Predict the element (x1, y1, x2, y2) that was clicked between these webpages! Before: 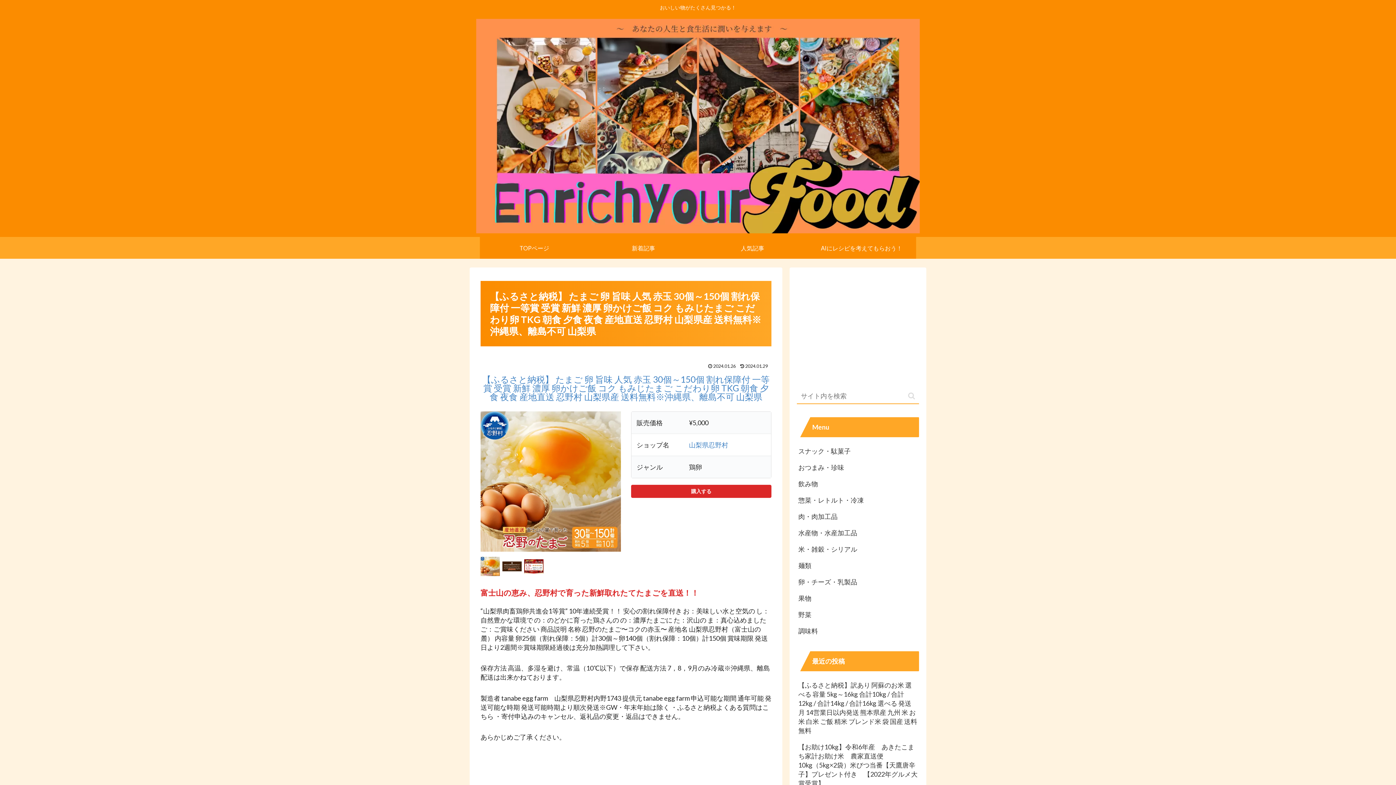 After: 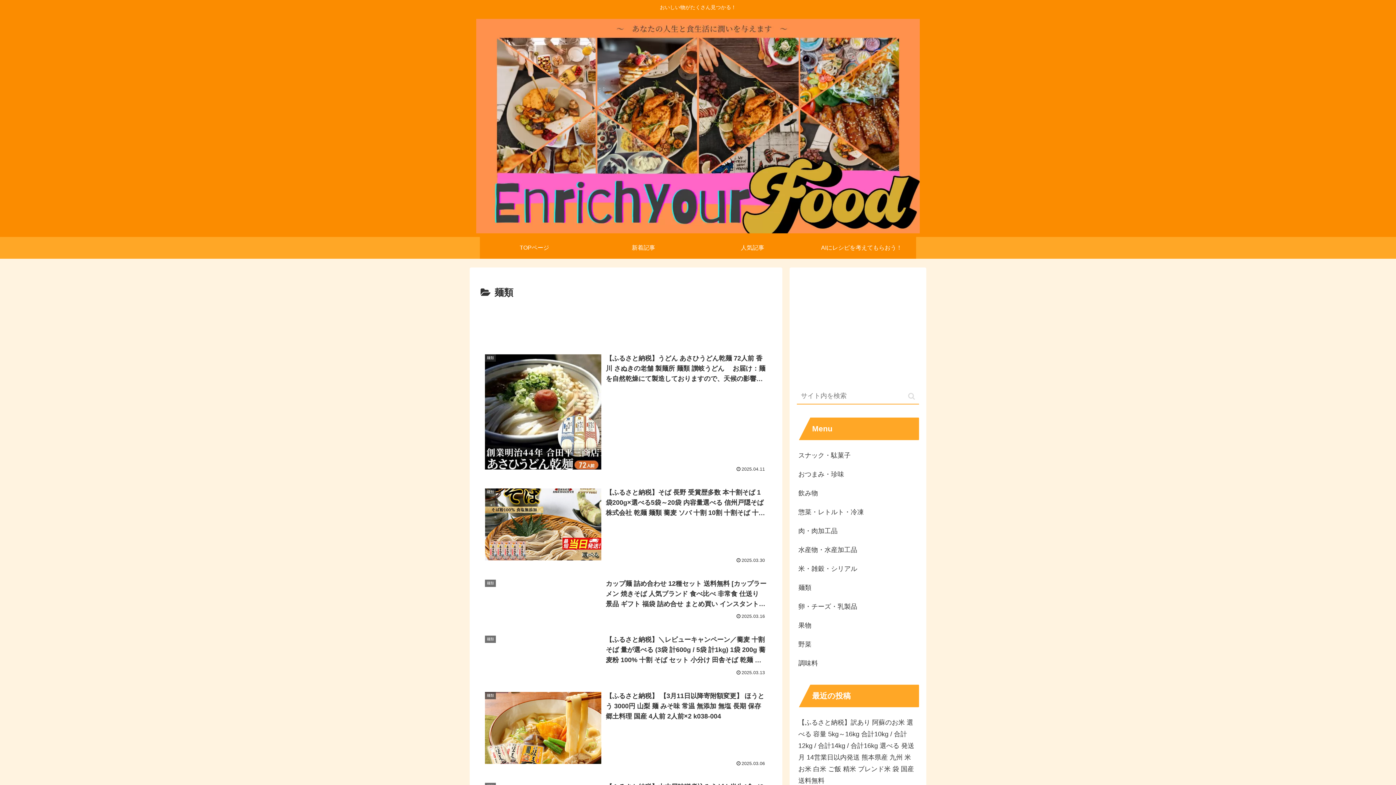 Action: bbox: (797, 557, 919, 574) label: 麺類